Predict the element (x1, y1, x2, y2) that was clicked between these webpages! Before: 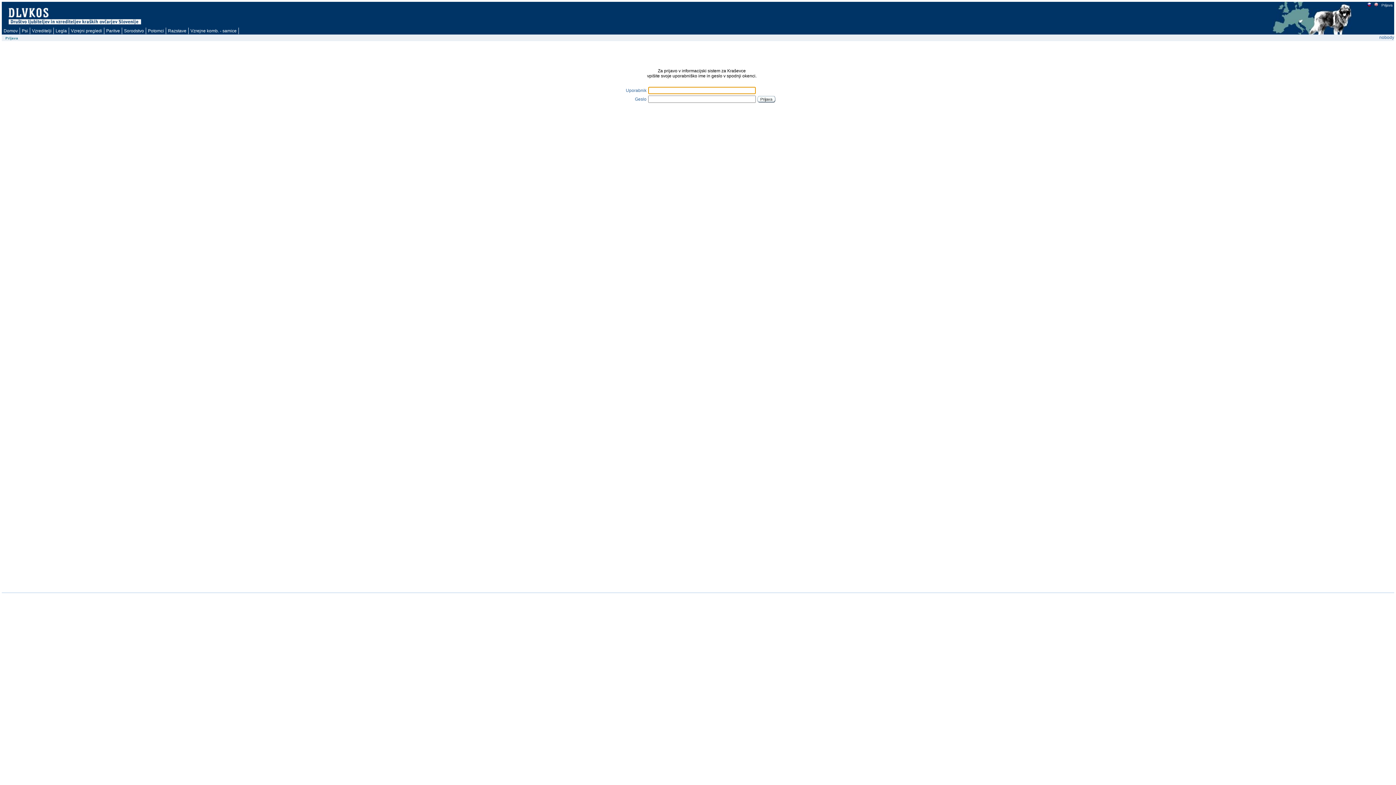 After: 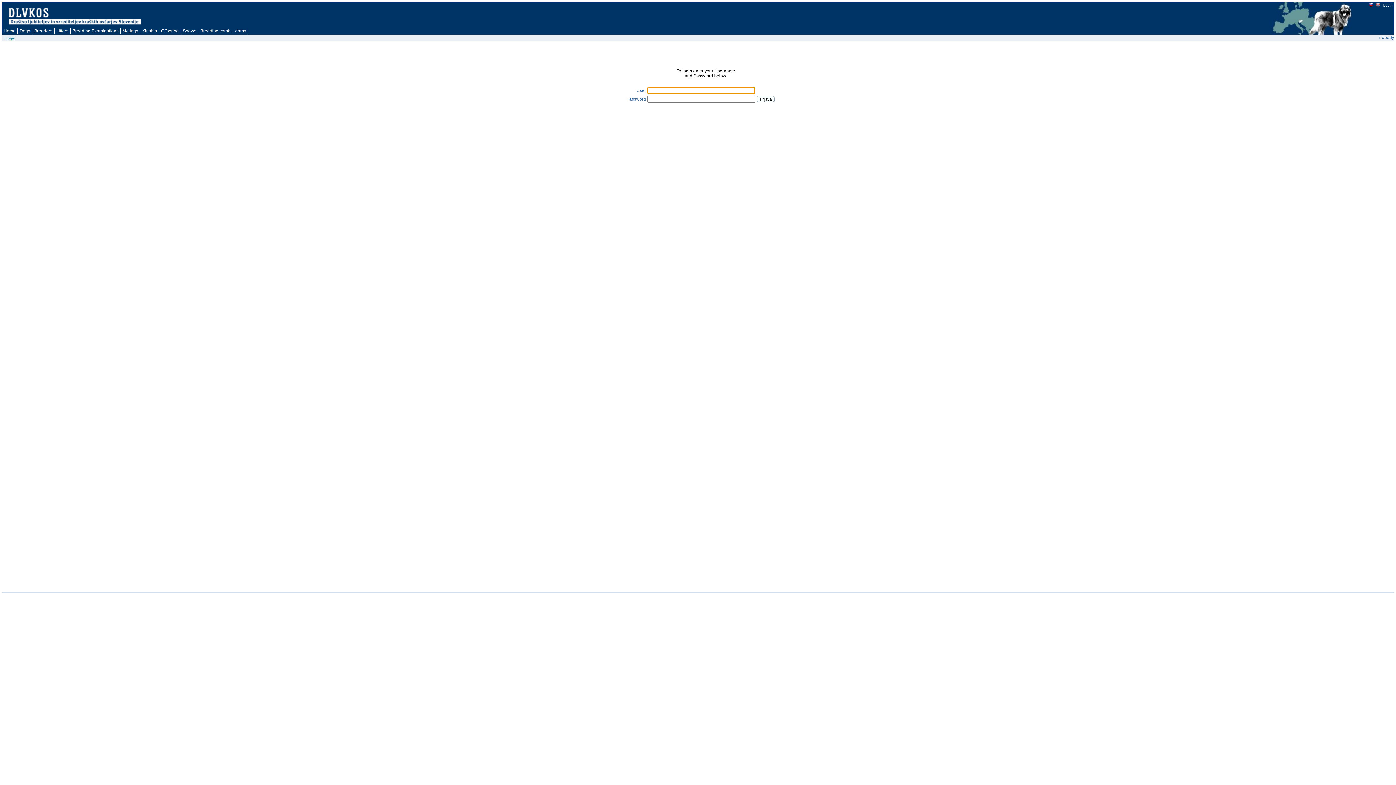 Action: bbox: (1374, 3, 1378, 7)